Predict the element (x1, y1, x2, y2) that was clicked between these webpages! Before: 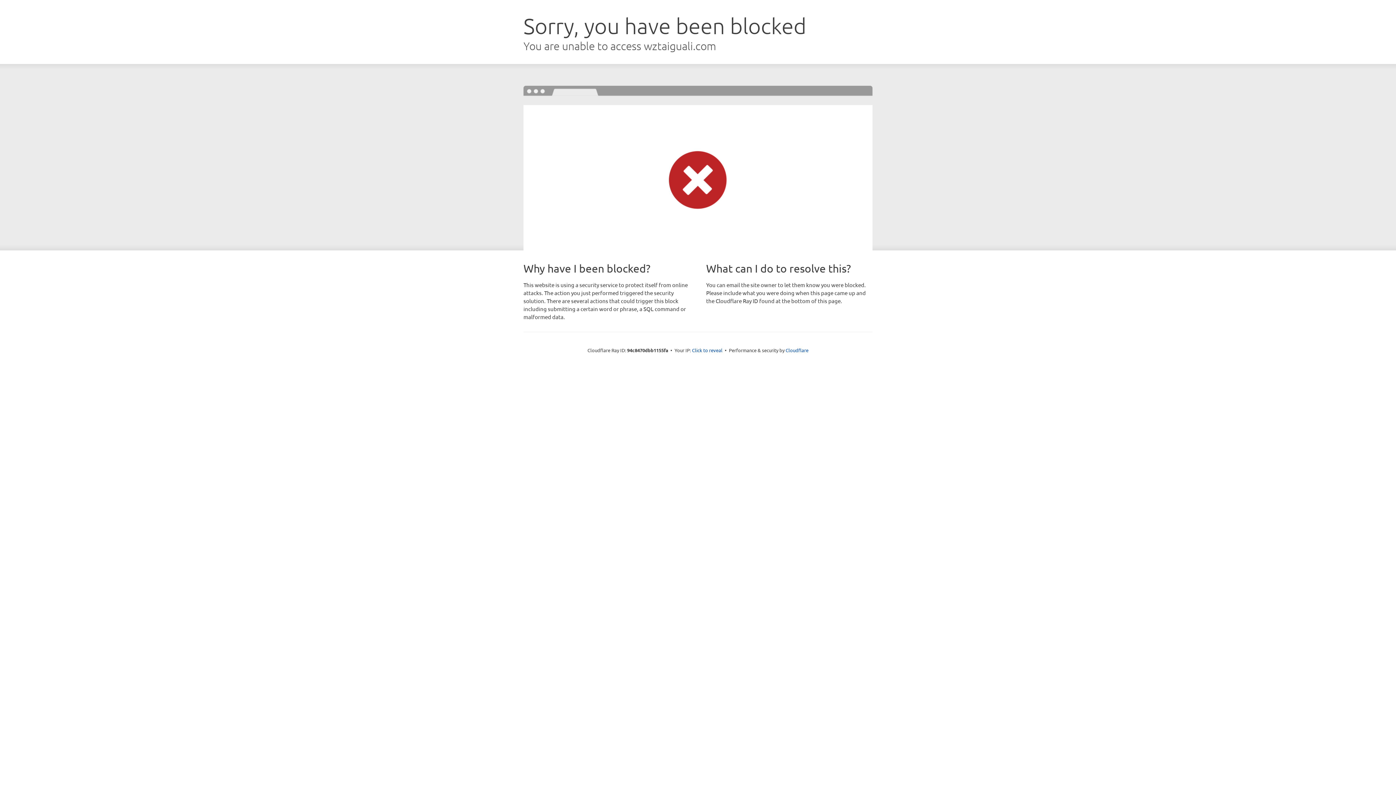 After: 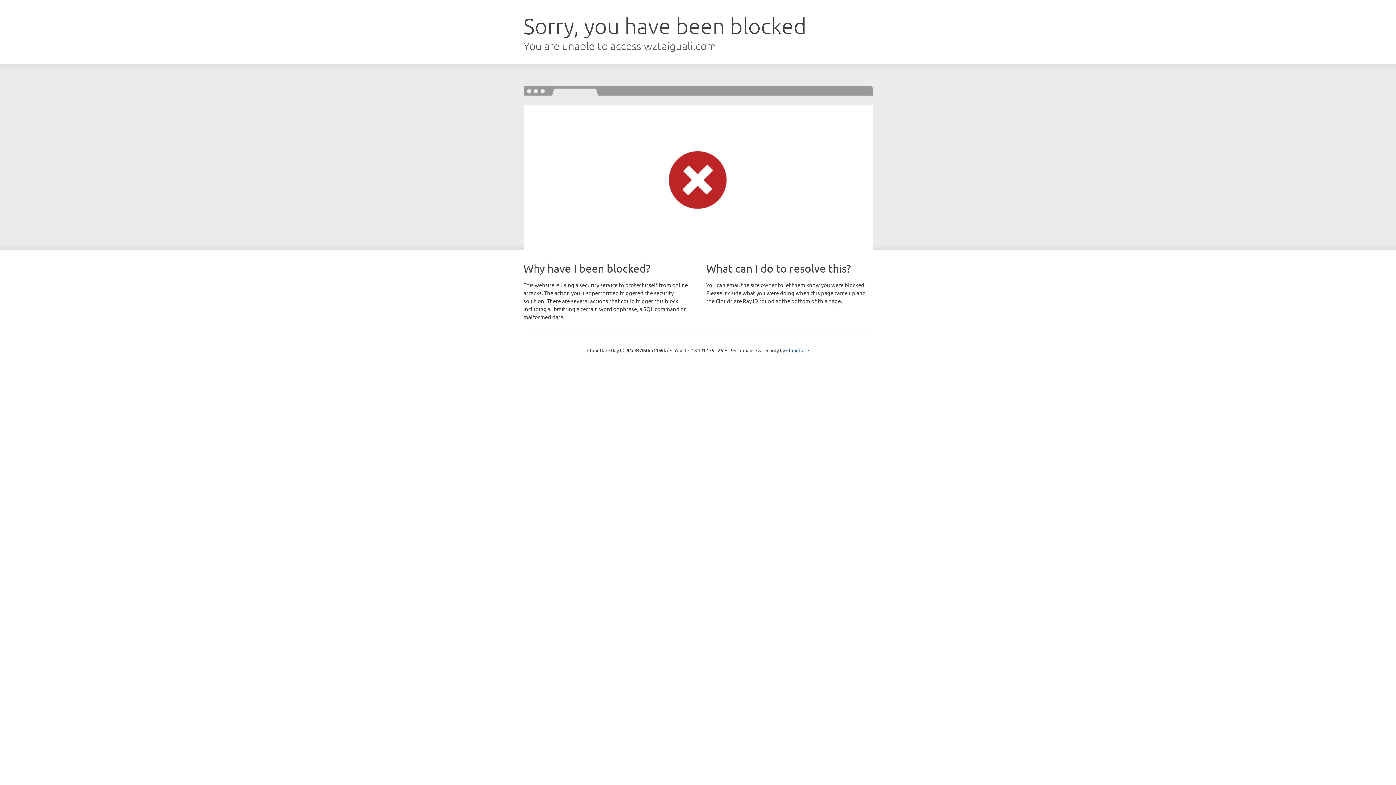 Action: bbox: (692, 346, 722, 353) label: Click to reveal